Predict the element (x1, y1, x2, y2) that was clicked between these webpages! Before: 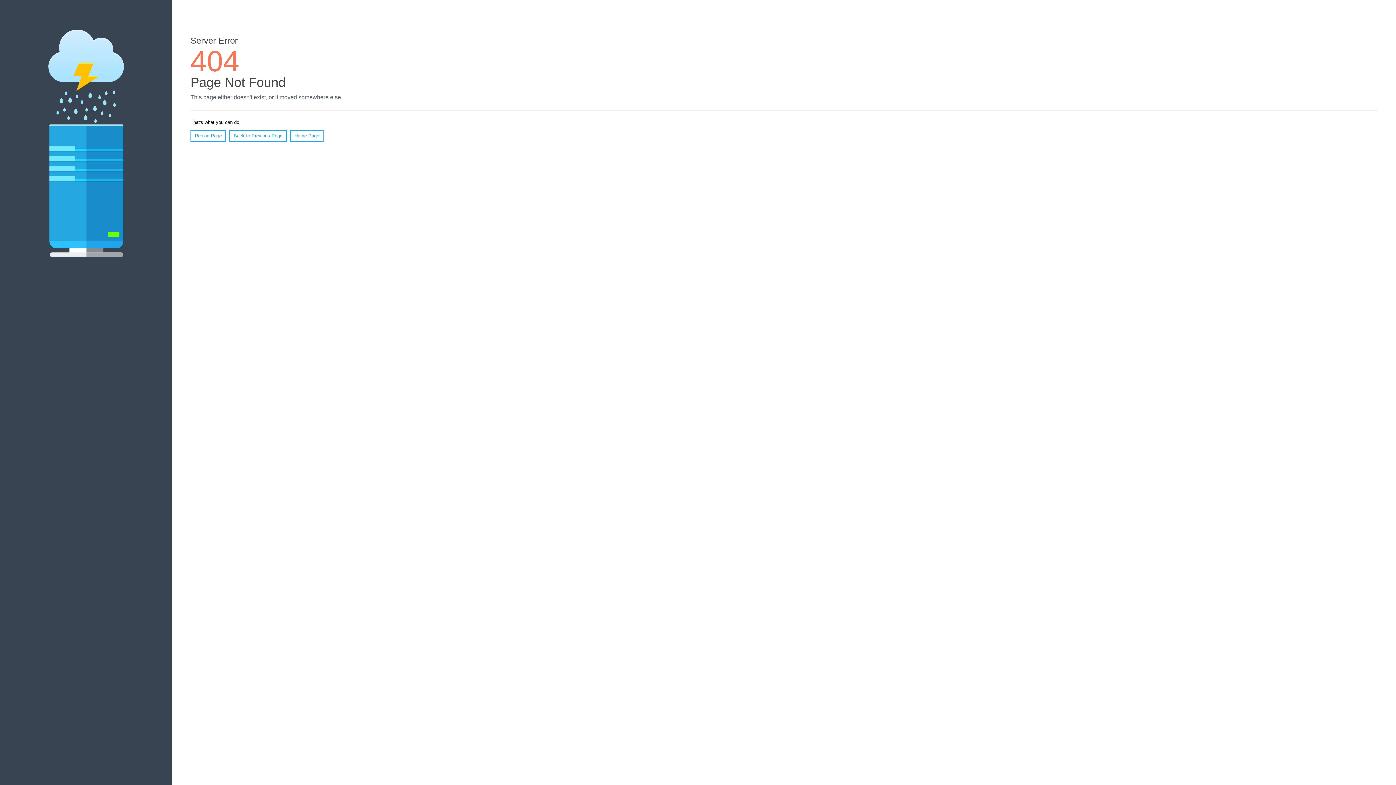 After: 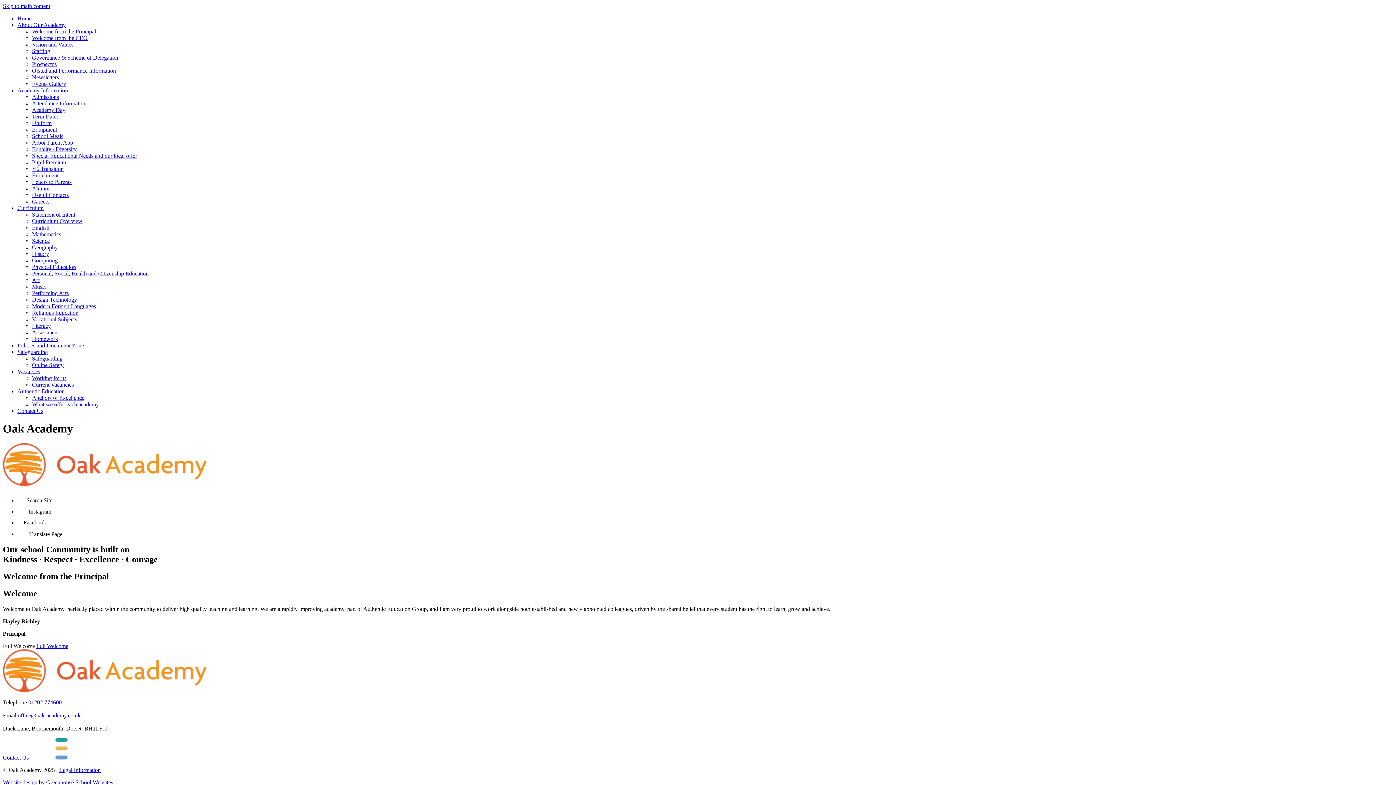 Action: bbox: (290, 130, 323, 141) label: Home Page